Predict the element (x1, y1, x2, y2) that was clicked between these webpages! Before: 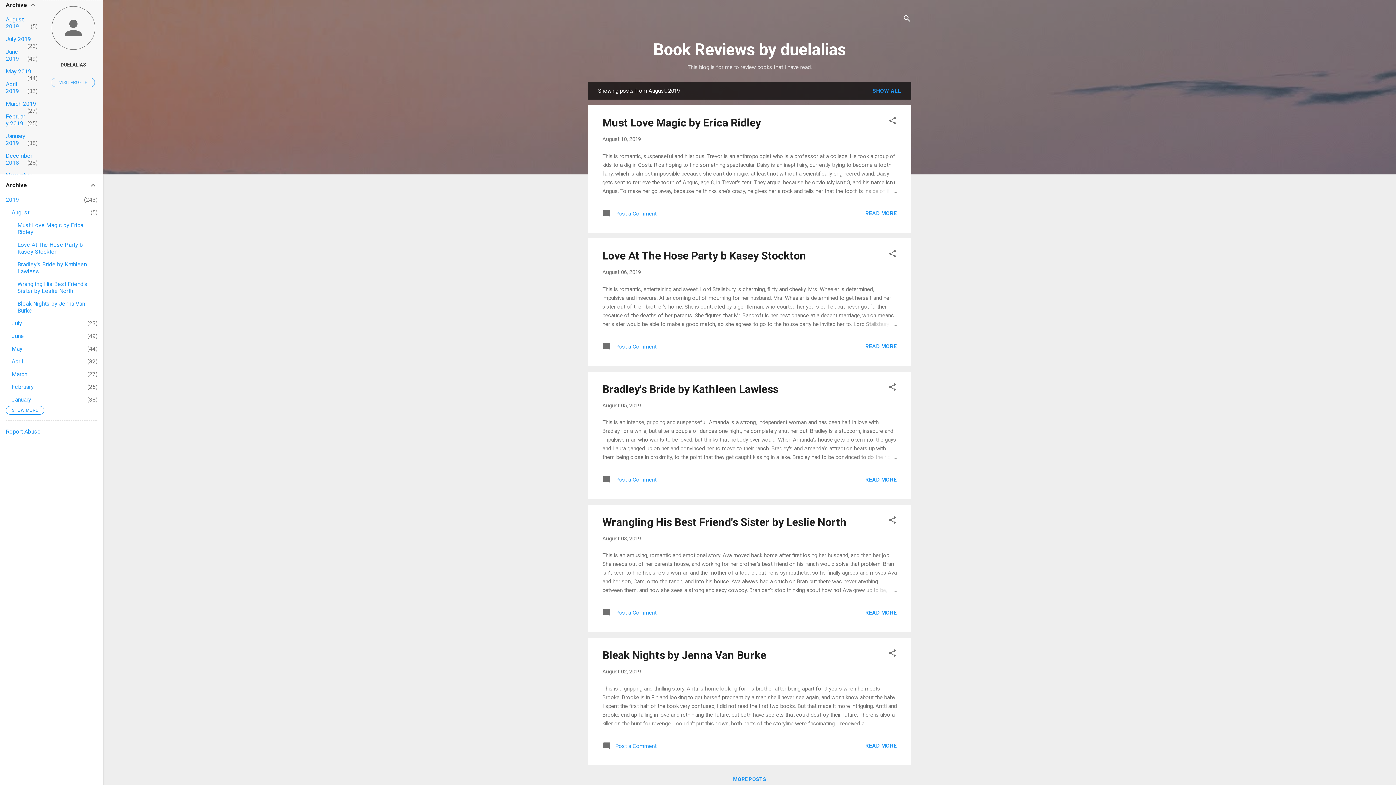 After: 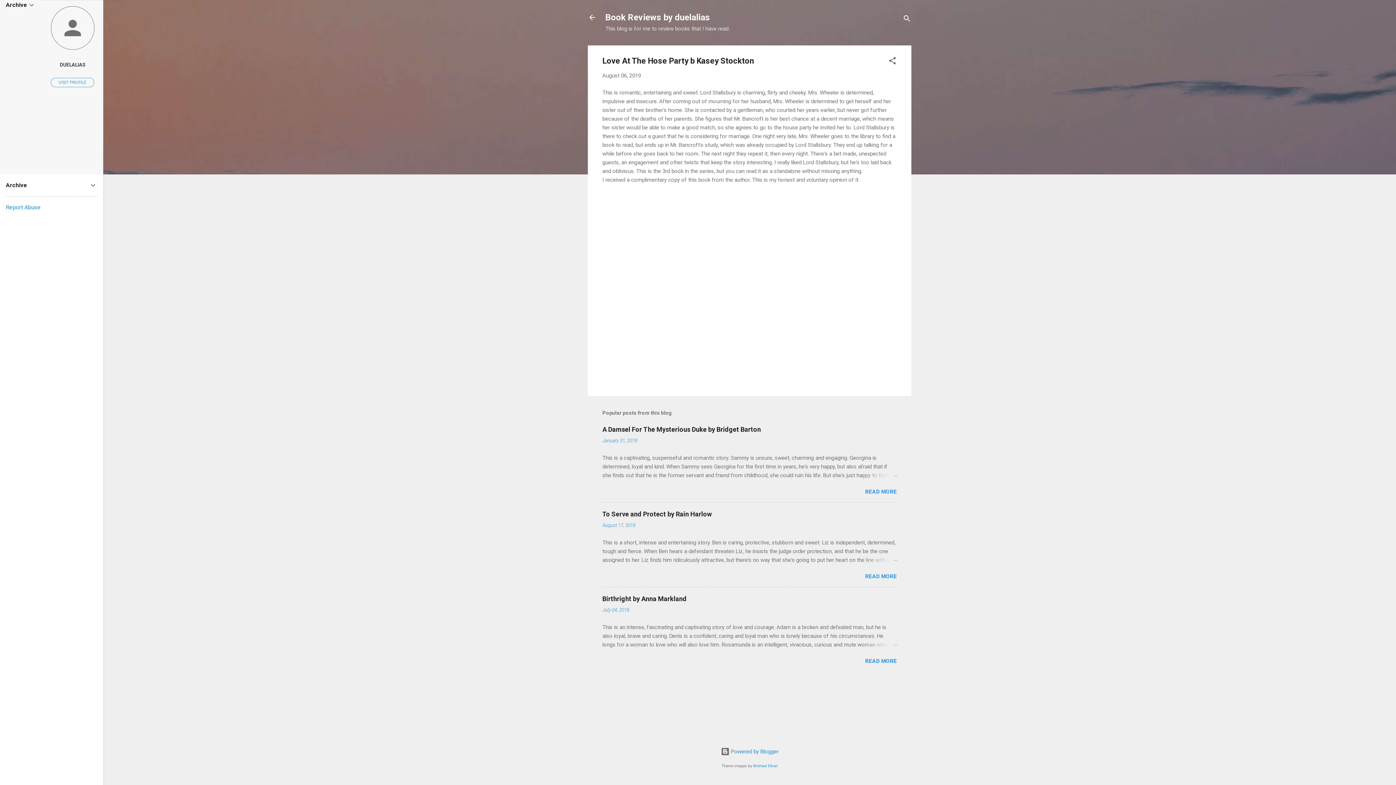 Action: bbox: (602, 269, 641, 275) label: August 06, 2019